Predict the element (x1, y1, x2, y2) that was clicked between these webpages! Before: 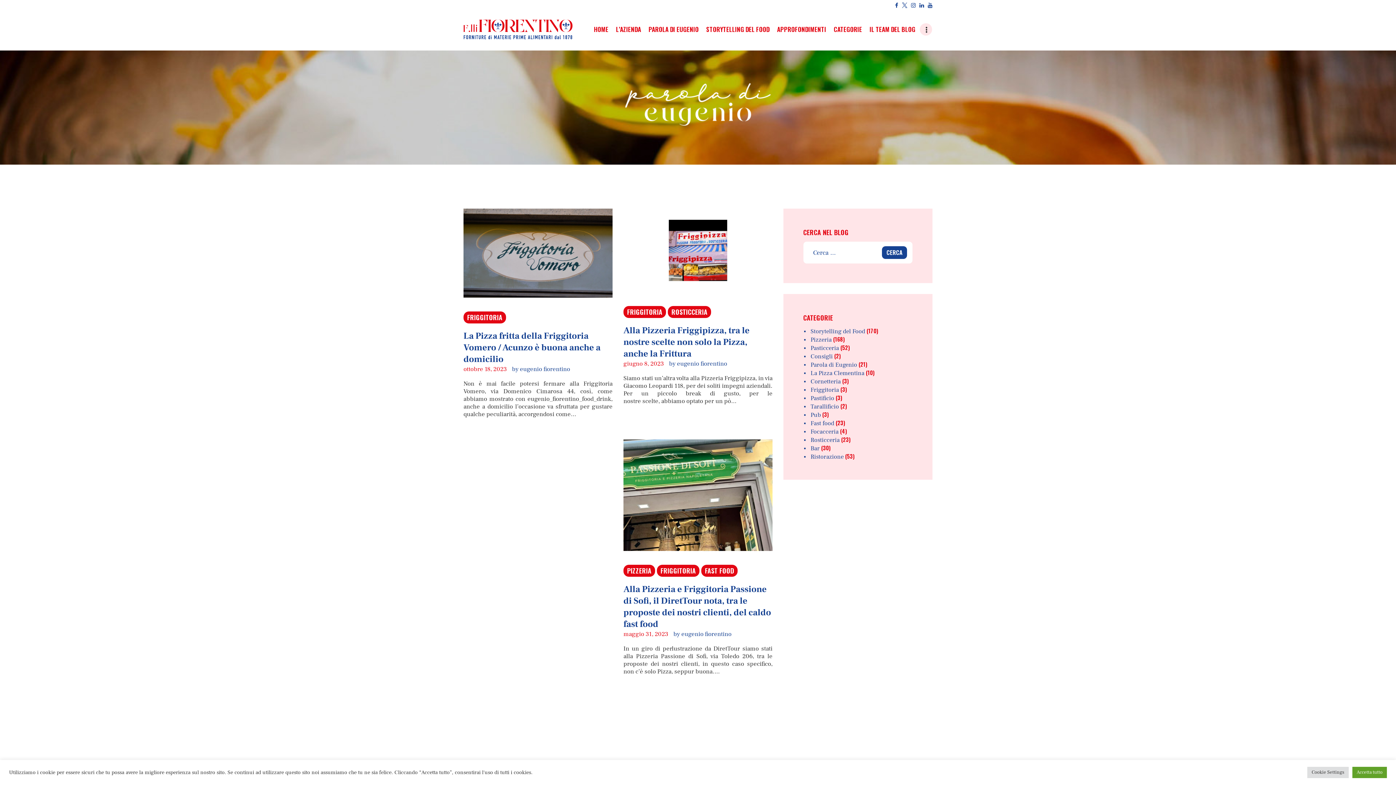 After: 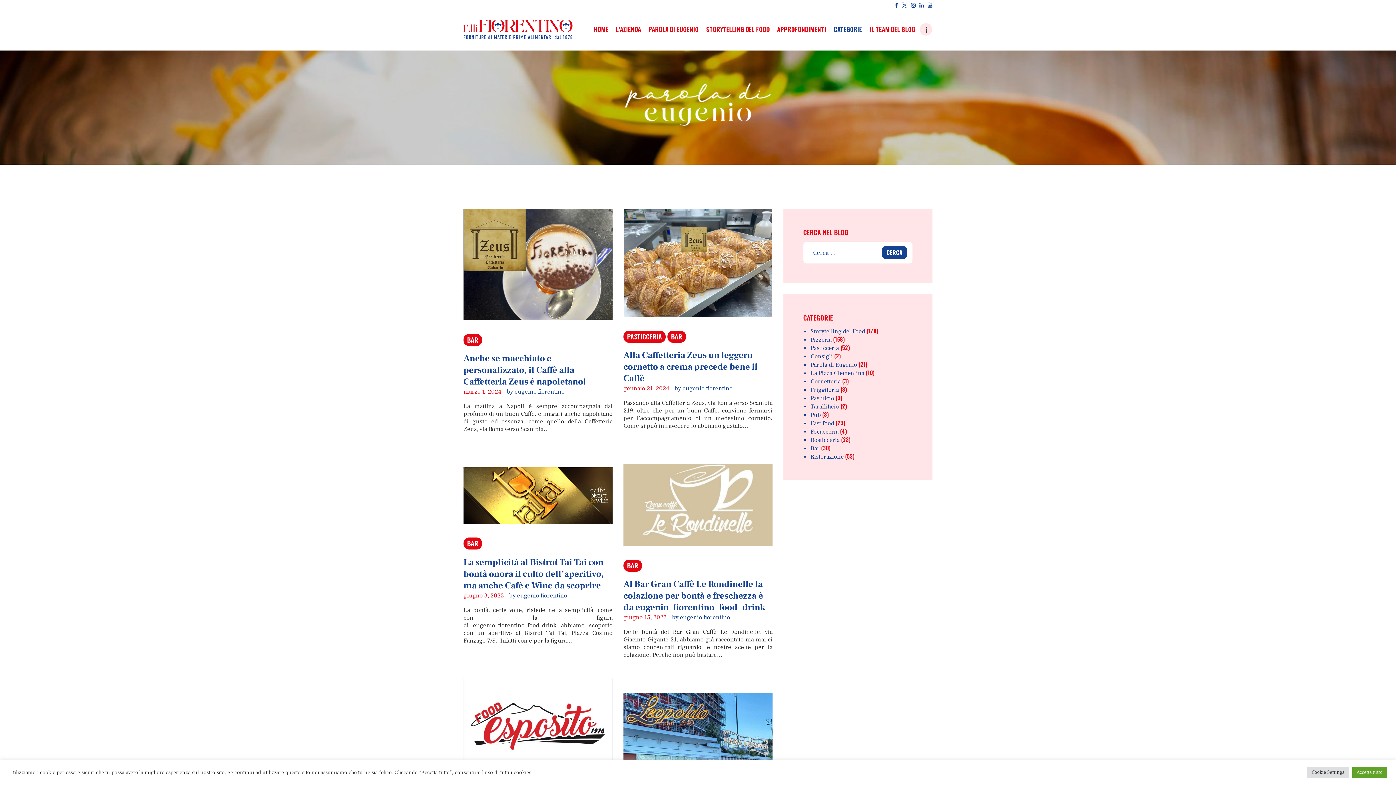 Action: bbox: (810, 444, 819, 452) label: Bar